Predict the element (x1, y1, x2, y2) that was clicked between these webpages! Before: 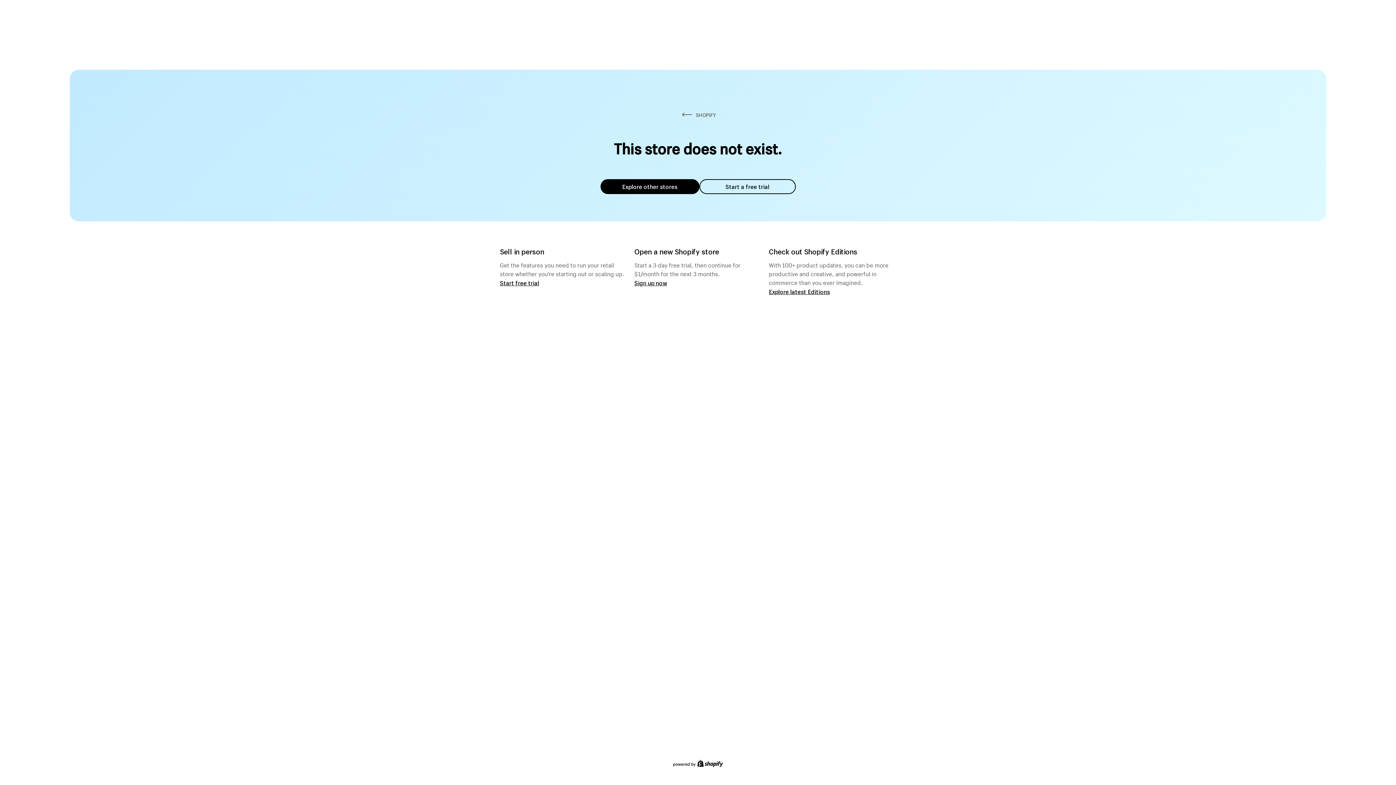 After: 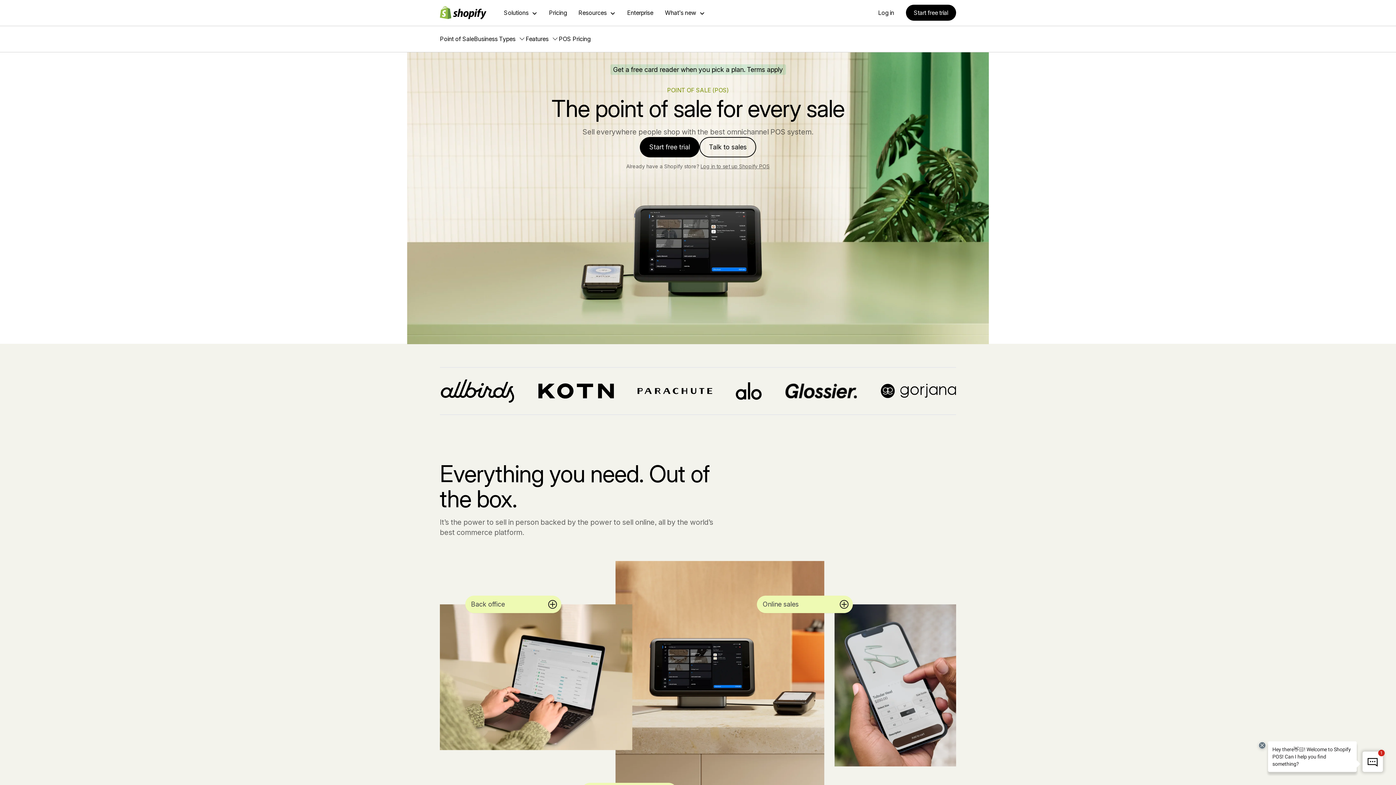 Action: label: Start free trial bbox: (500, 279, 539, 286)